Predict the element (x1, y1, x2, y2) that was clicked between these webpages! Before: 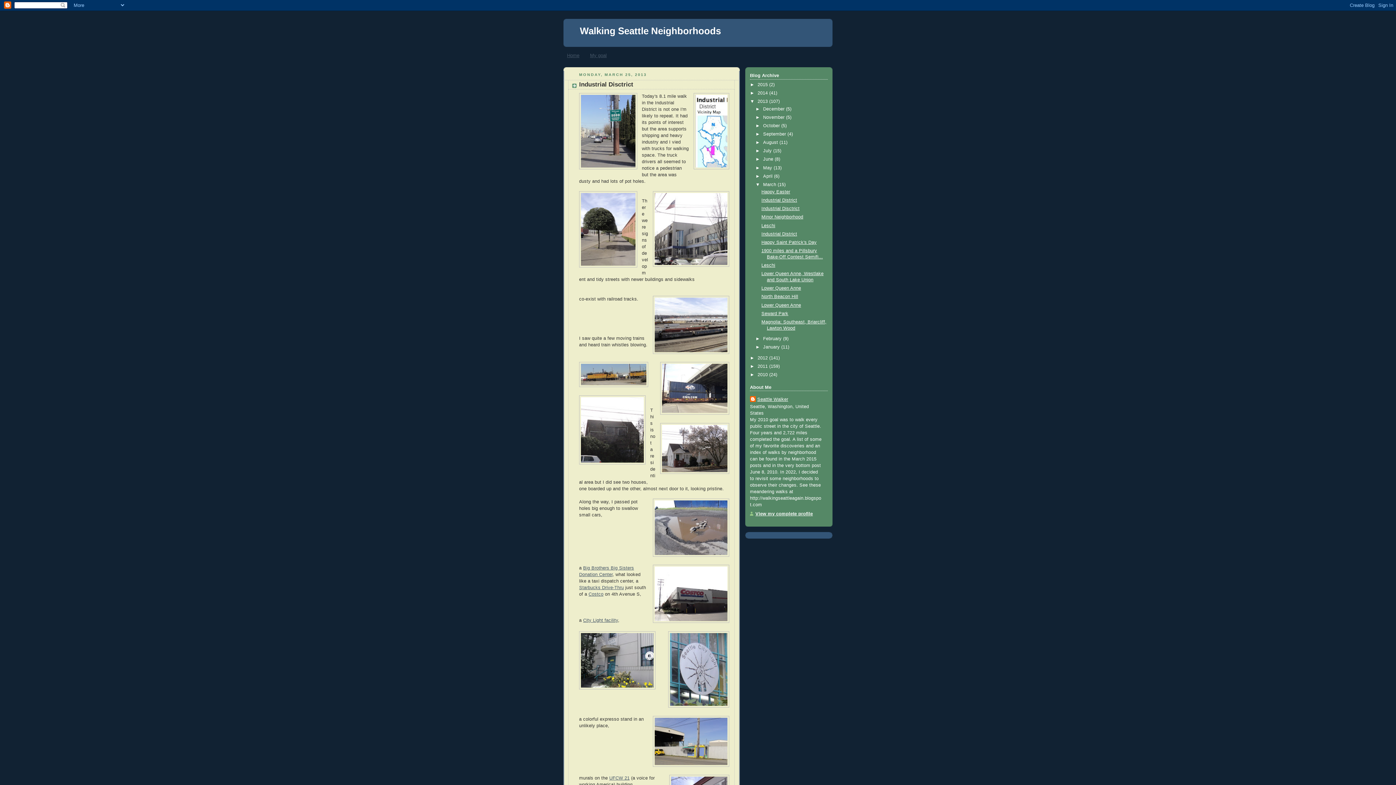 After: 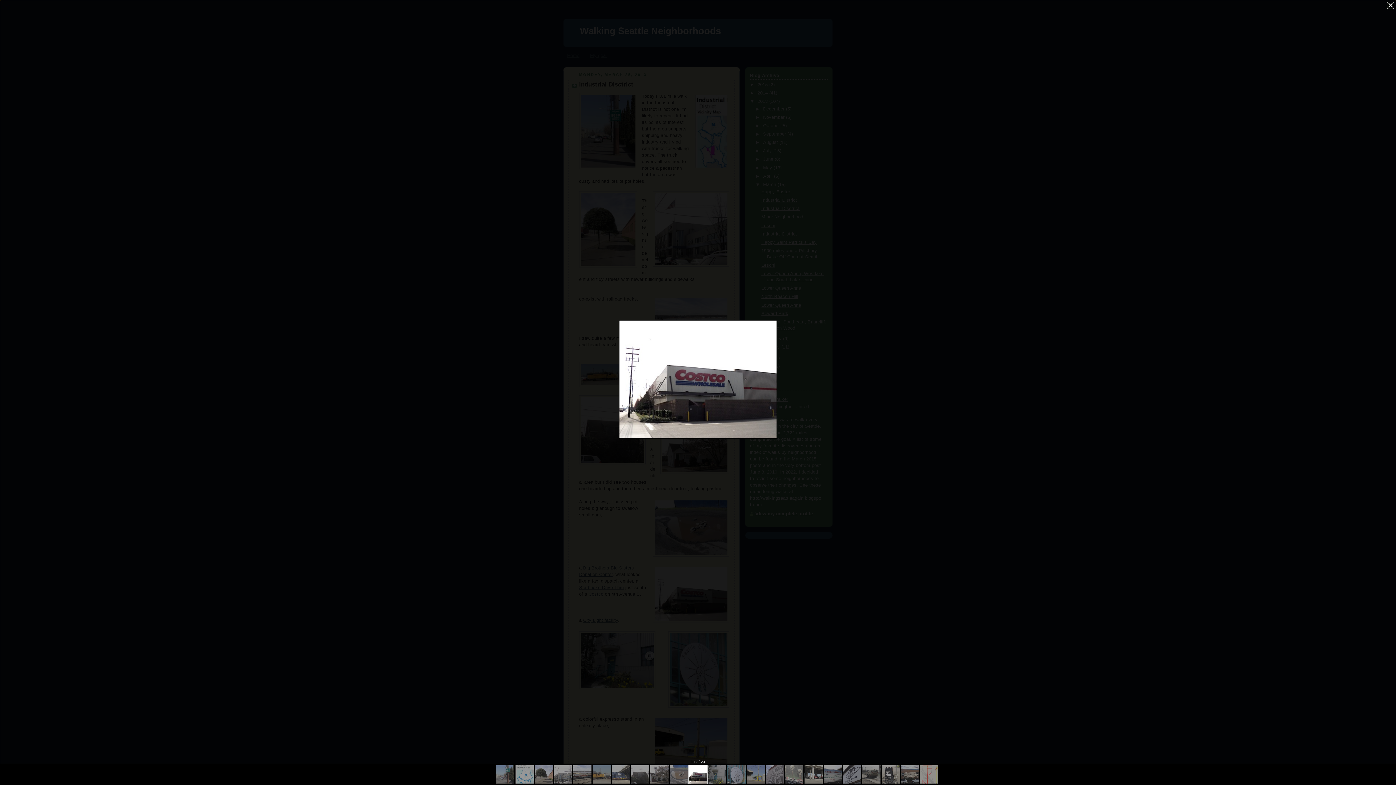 Action: bbox: (653, 565, 729, 627)